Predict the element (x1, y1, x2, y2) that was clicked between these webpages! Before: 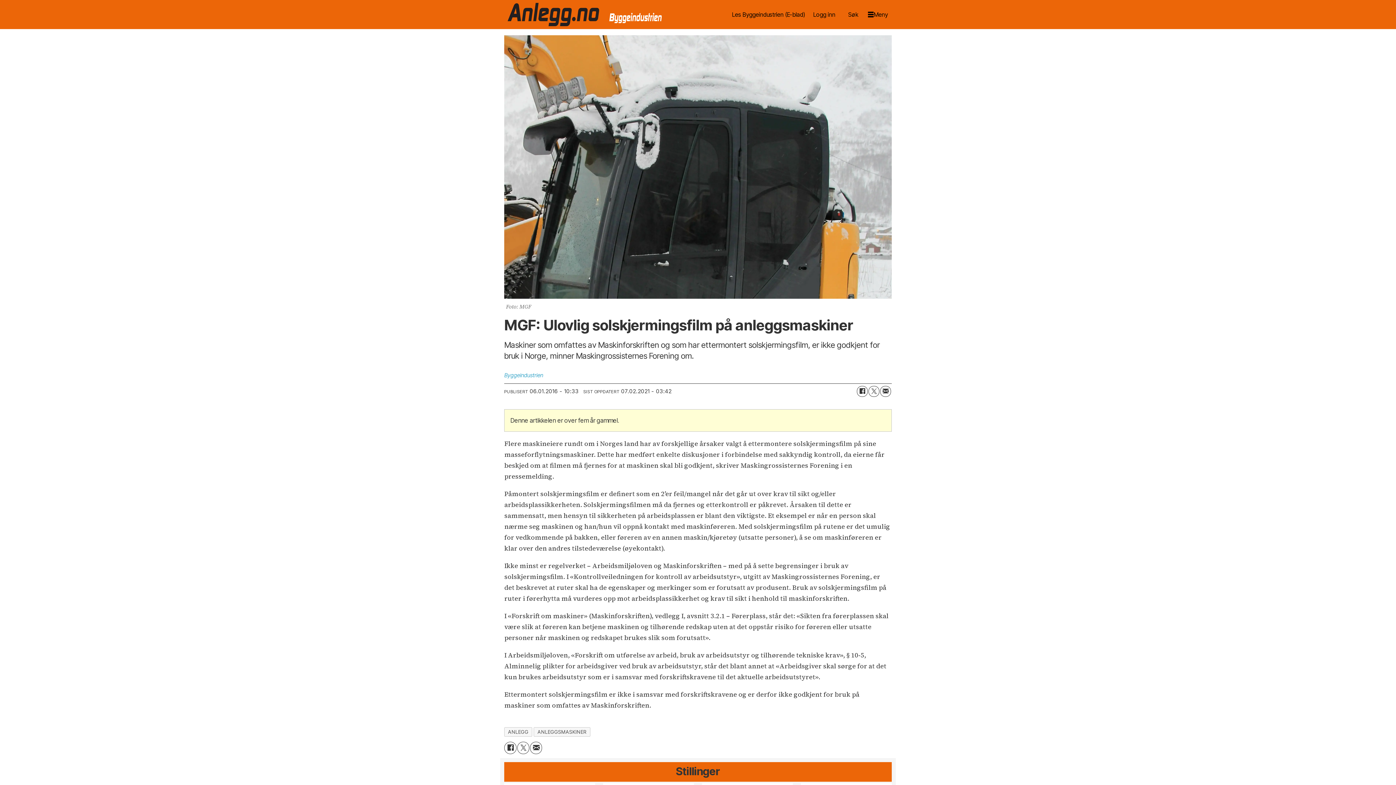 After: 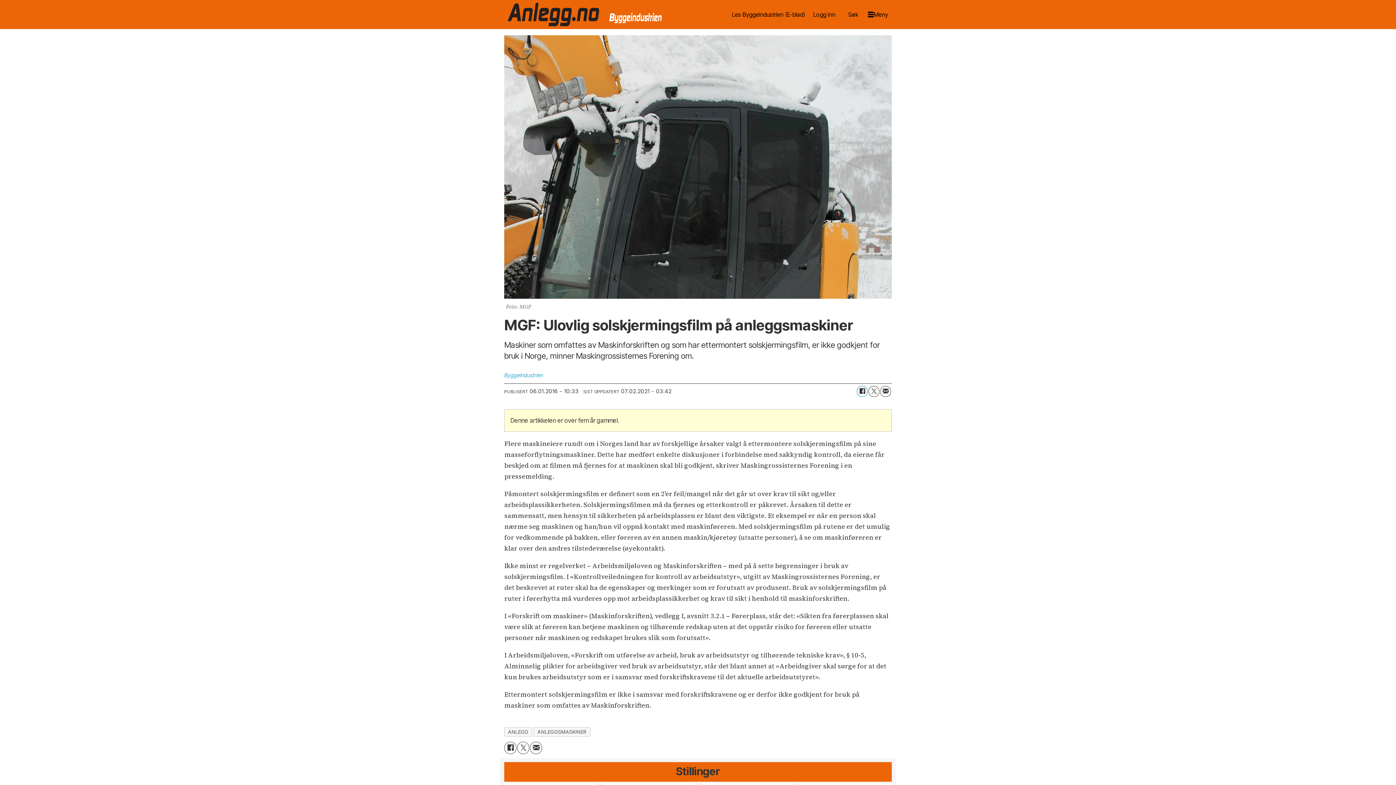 Action: label: Del på Facebook bbox: (857, 386, 867, 396)